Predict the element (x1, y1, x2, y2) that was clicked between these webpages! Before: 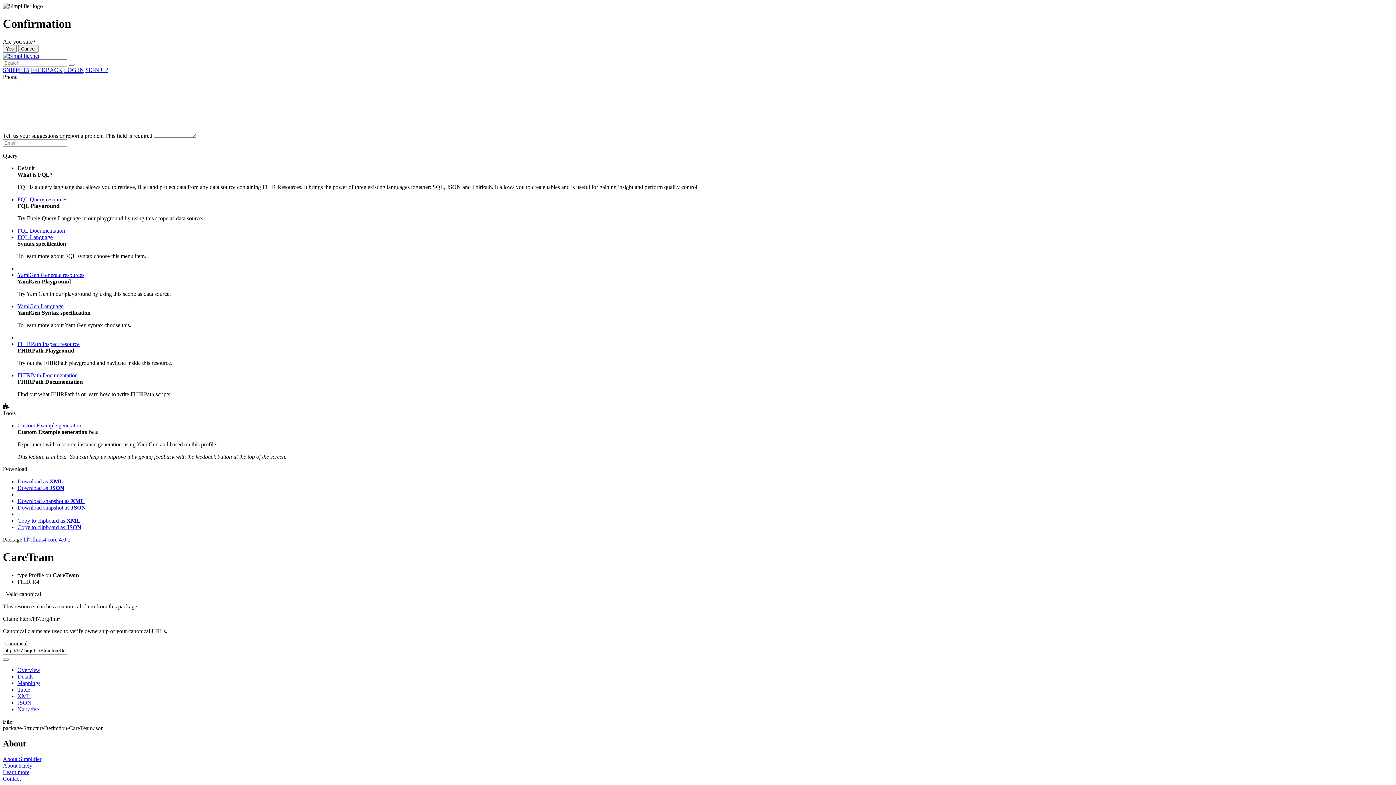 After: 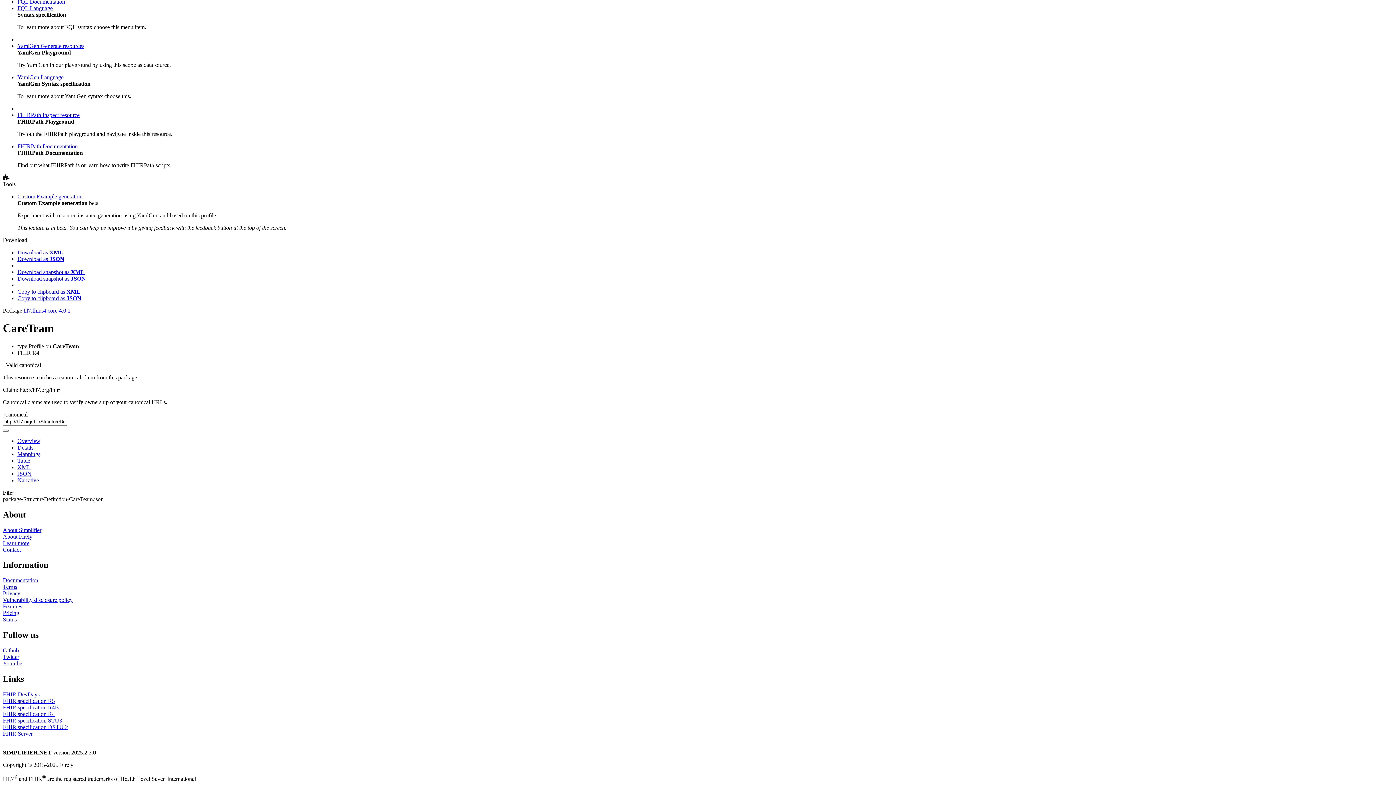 Action: label: Narrative bbox: (17, 706, 38, 712)